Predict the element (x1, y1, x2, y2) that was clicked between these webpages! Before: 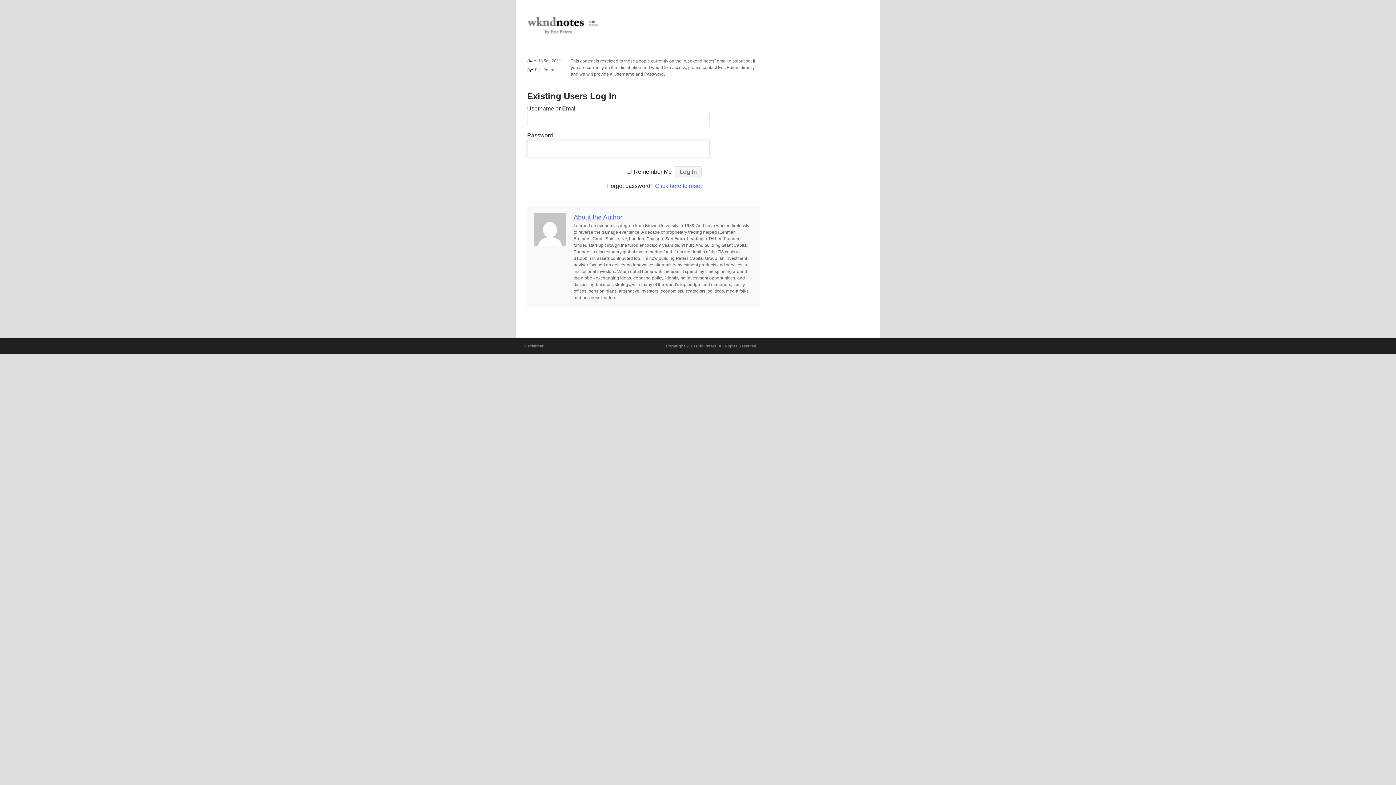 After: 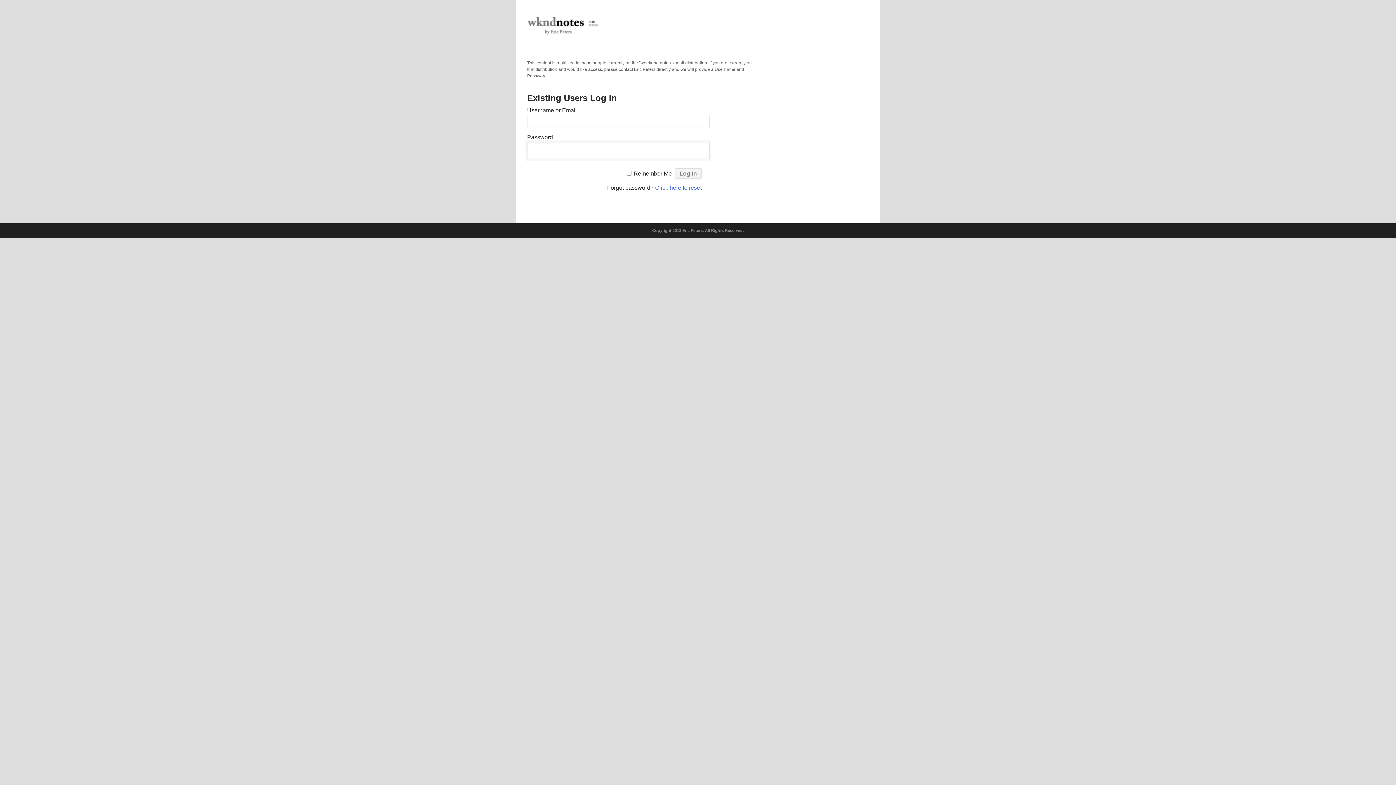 Action: bbox: (534, 67, 555, 72) label: Eric Peters